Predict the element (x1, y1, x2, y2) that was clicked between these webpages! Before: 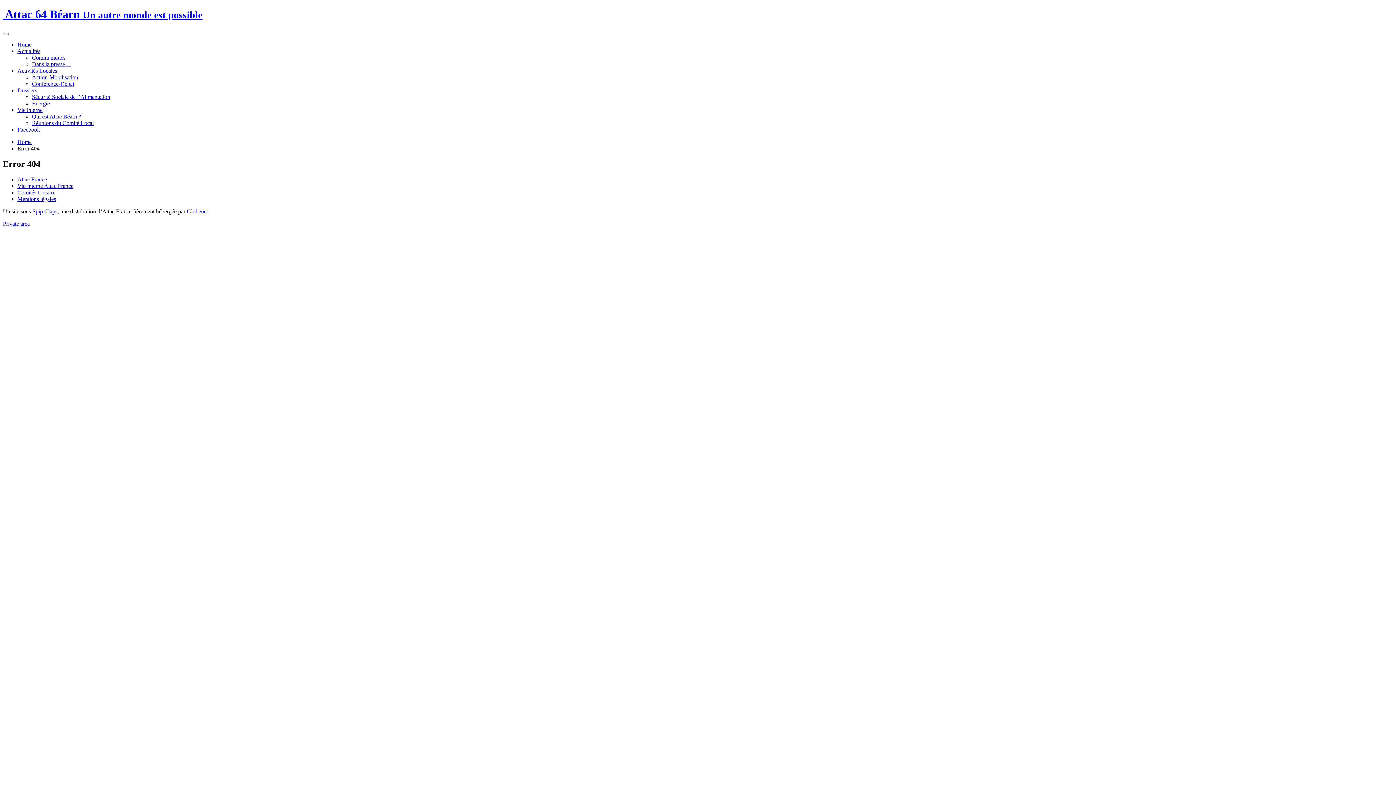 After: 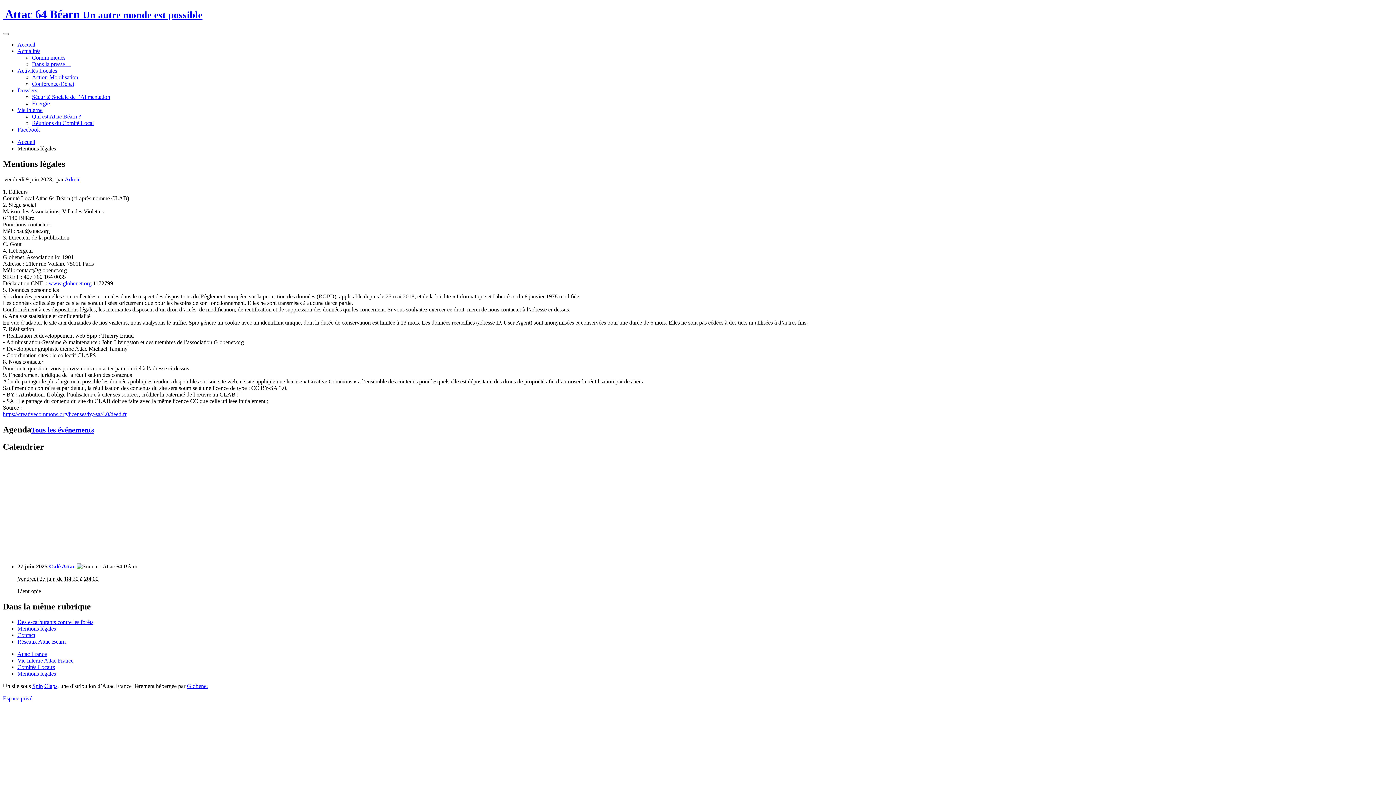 Action: label: Mentions légales bbox: (17, 195, 56, 202)